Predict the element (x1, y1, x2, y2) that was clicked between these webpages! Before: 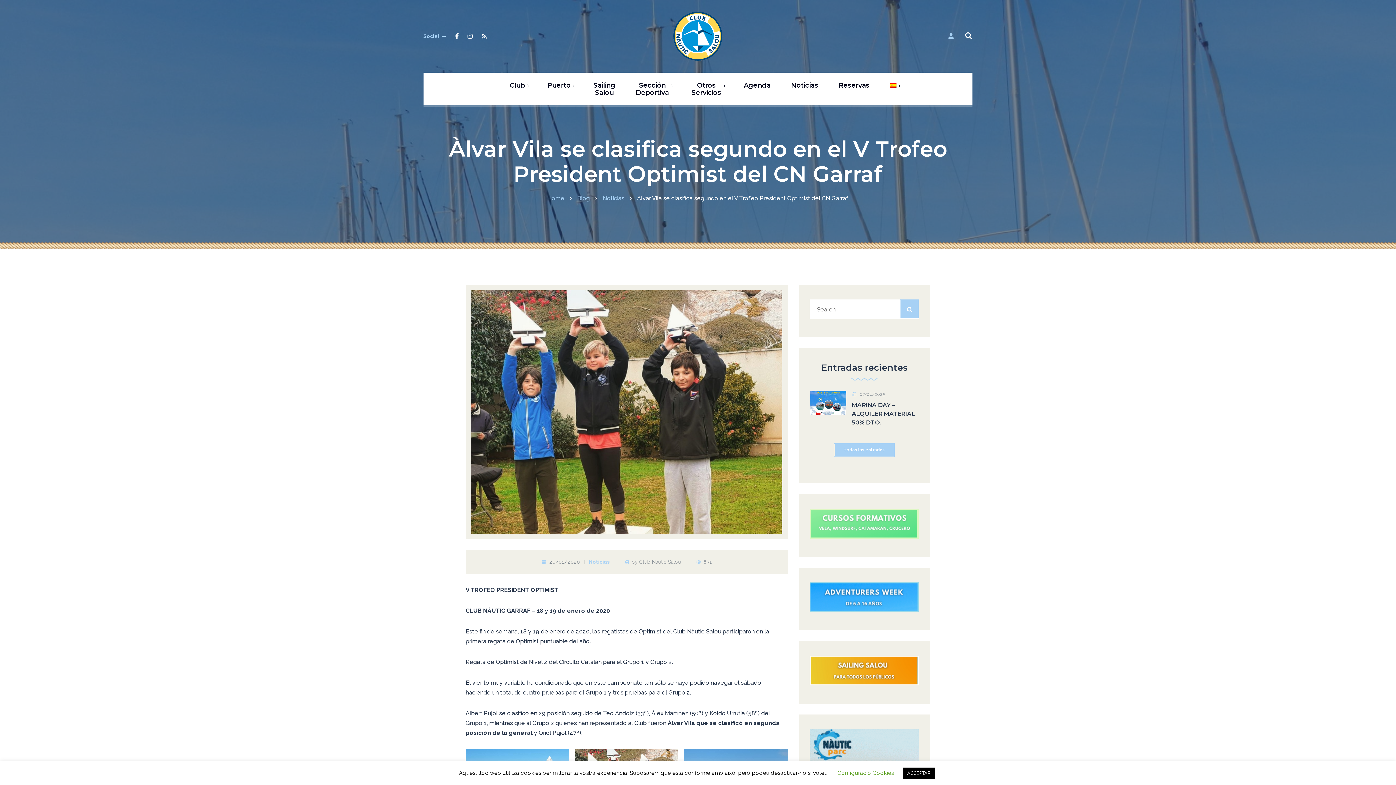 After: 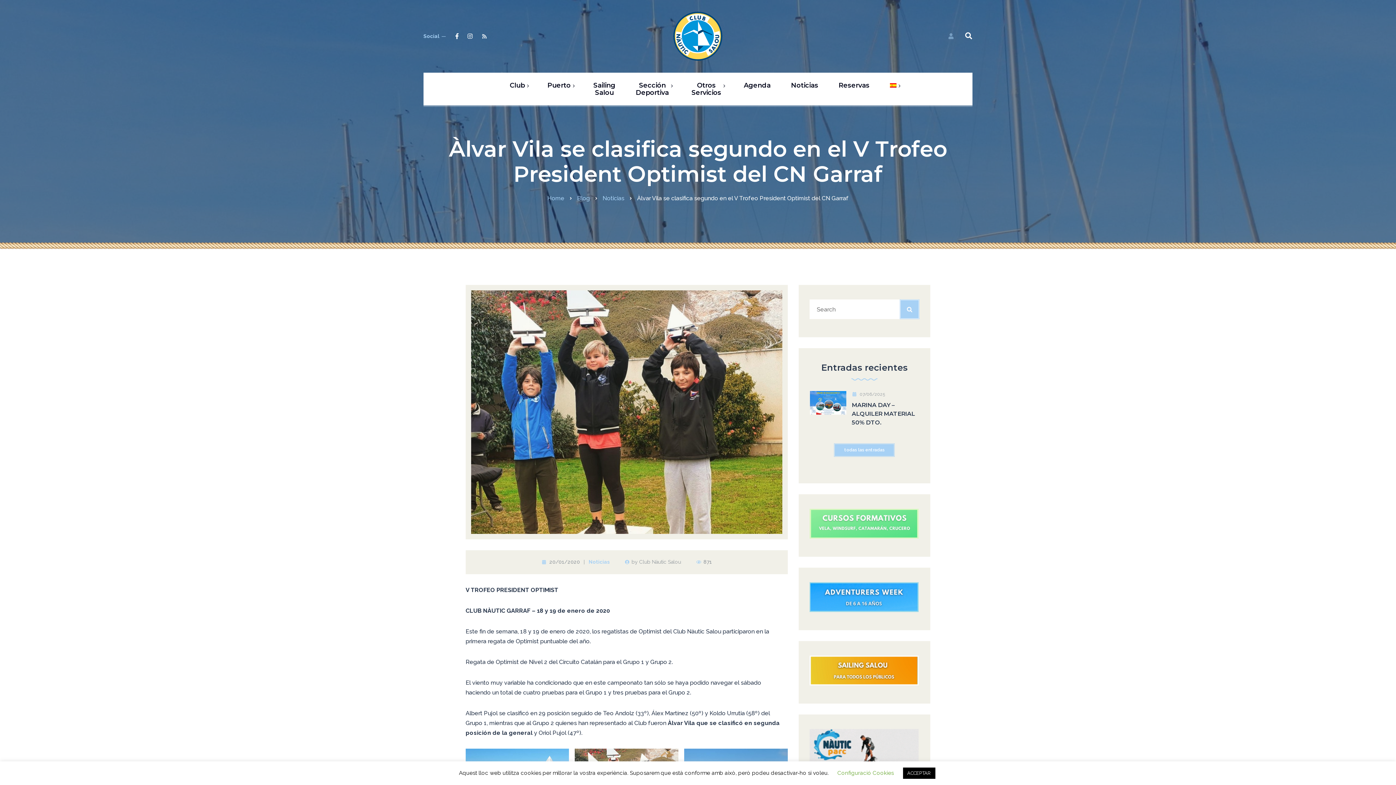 Action: bbox: (948, 33, 953, 39)